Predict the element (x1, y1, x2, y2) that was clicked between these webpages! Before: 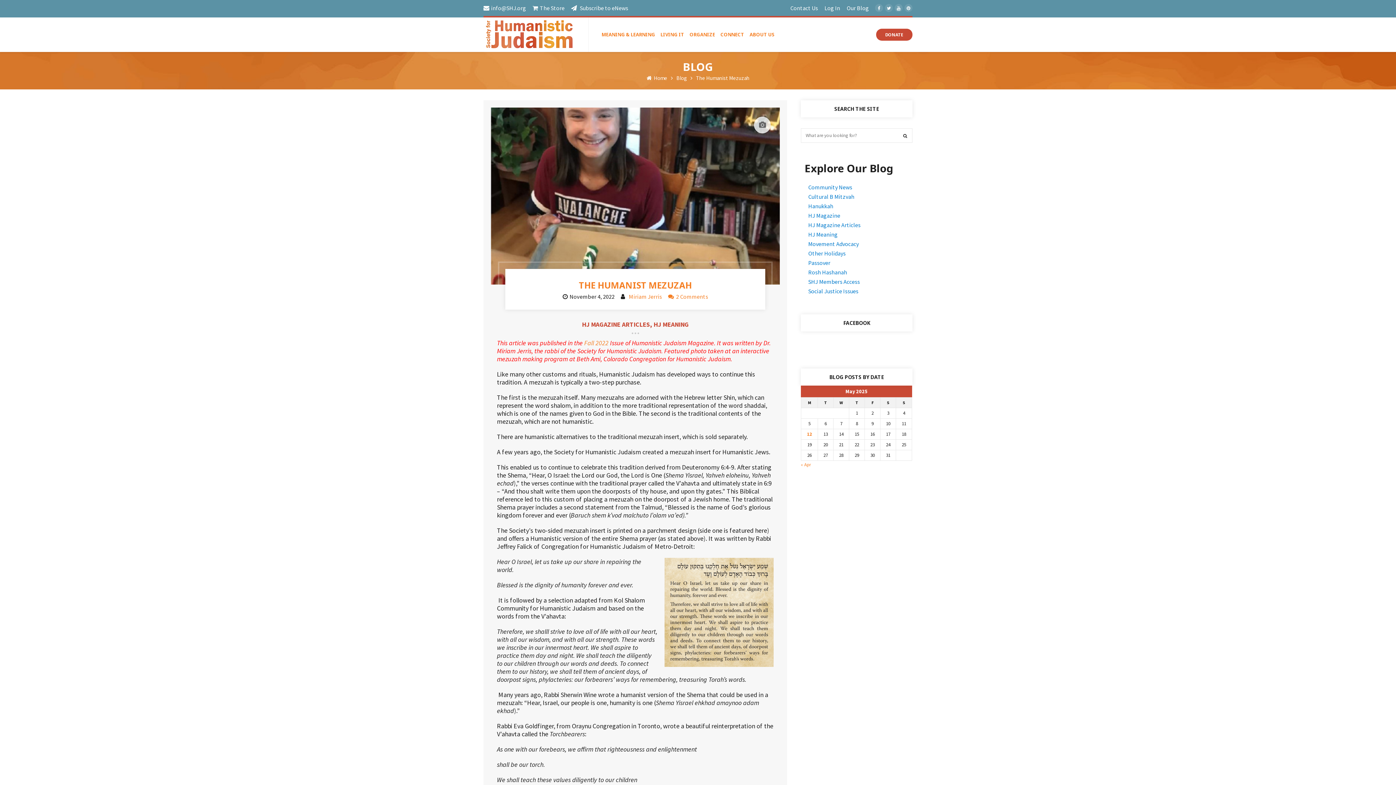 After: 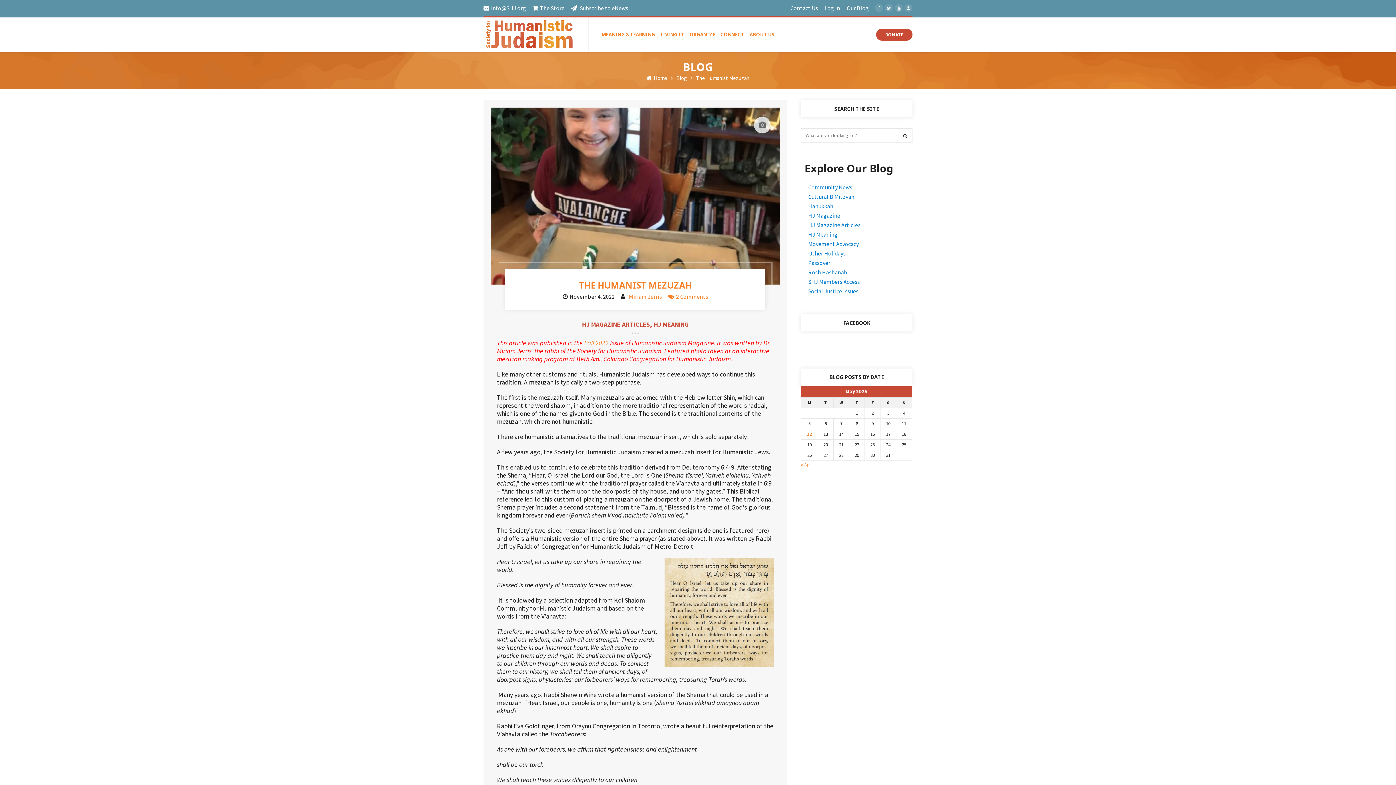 Action: label:  Subscribe to eNews bbox: (571, 4, 628, 11)